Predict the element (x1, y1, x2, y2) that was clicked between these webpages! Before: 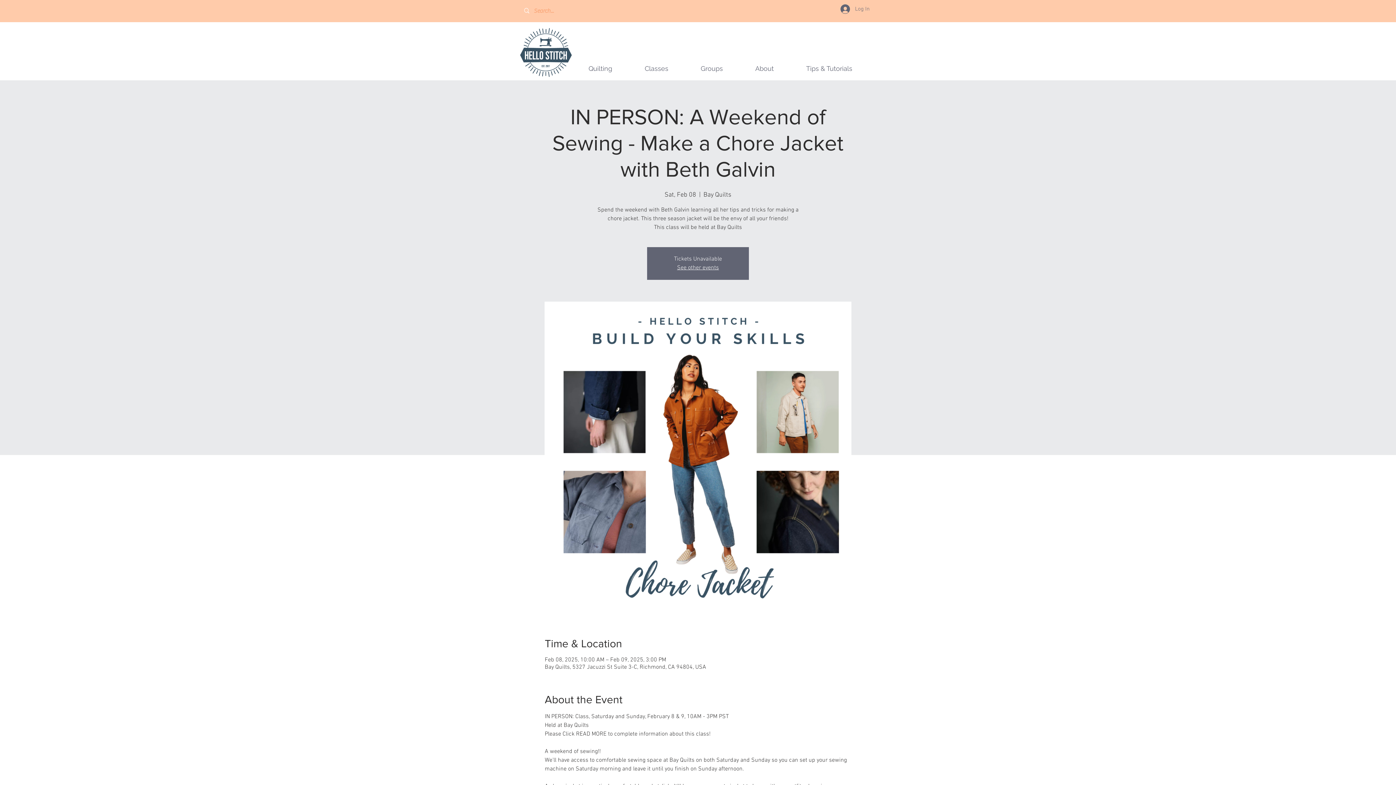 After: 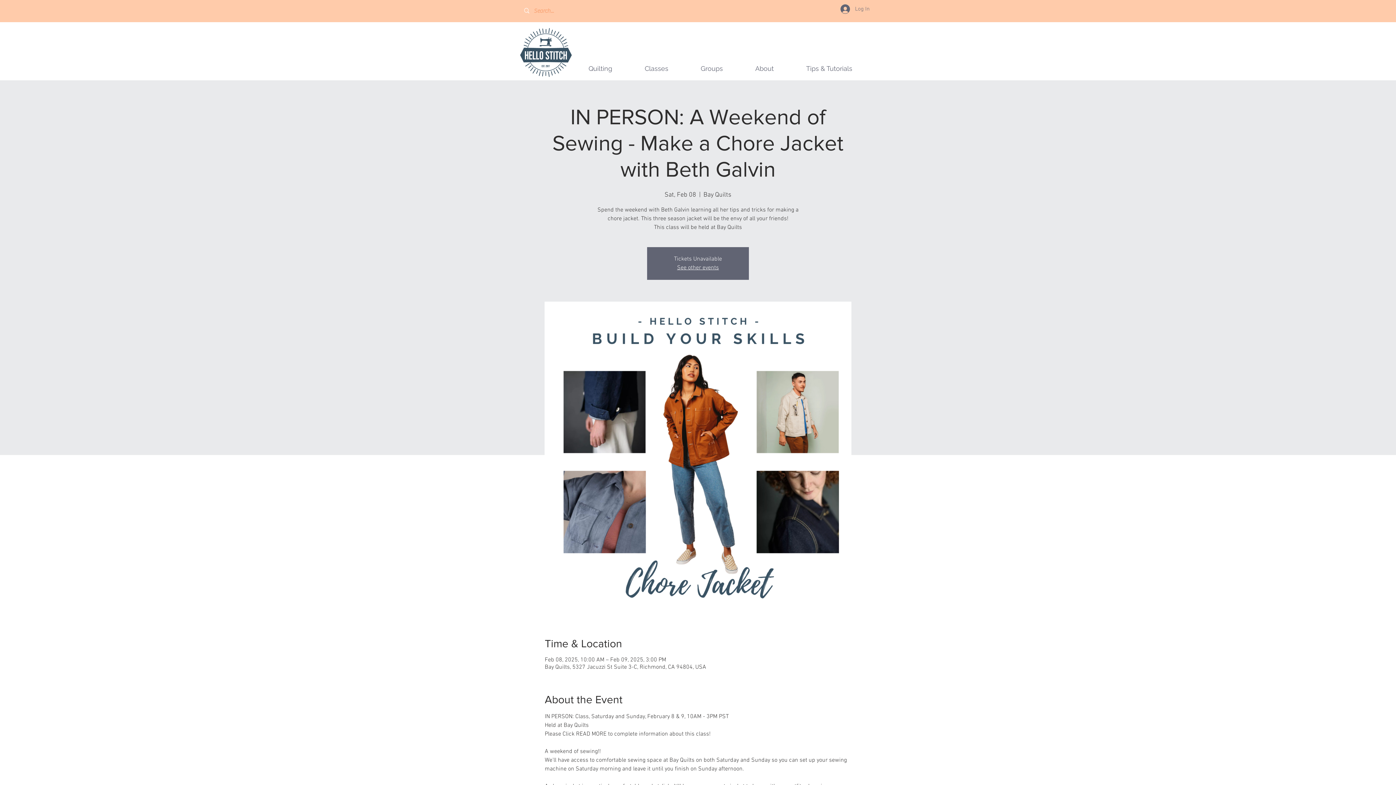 Action: bbox: (684, 62, 739, 74) label: Groups